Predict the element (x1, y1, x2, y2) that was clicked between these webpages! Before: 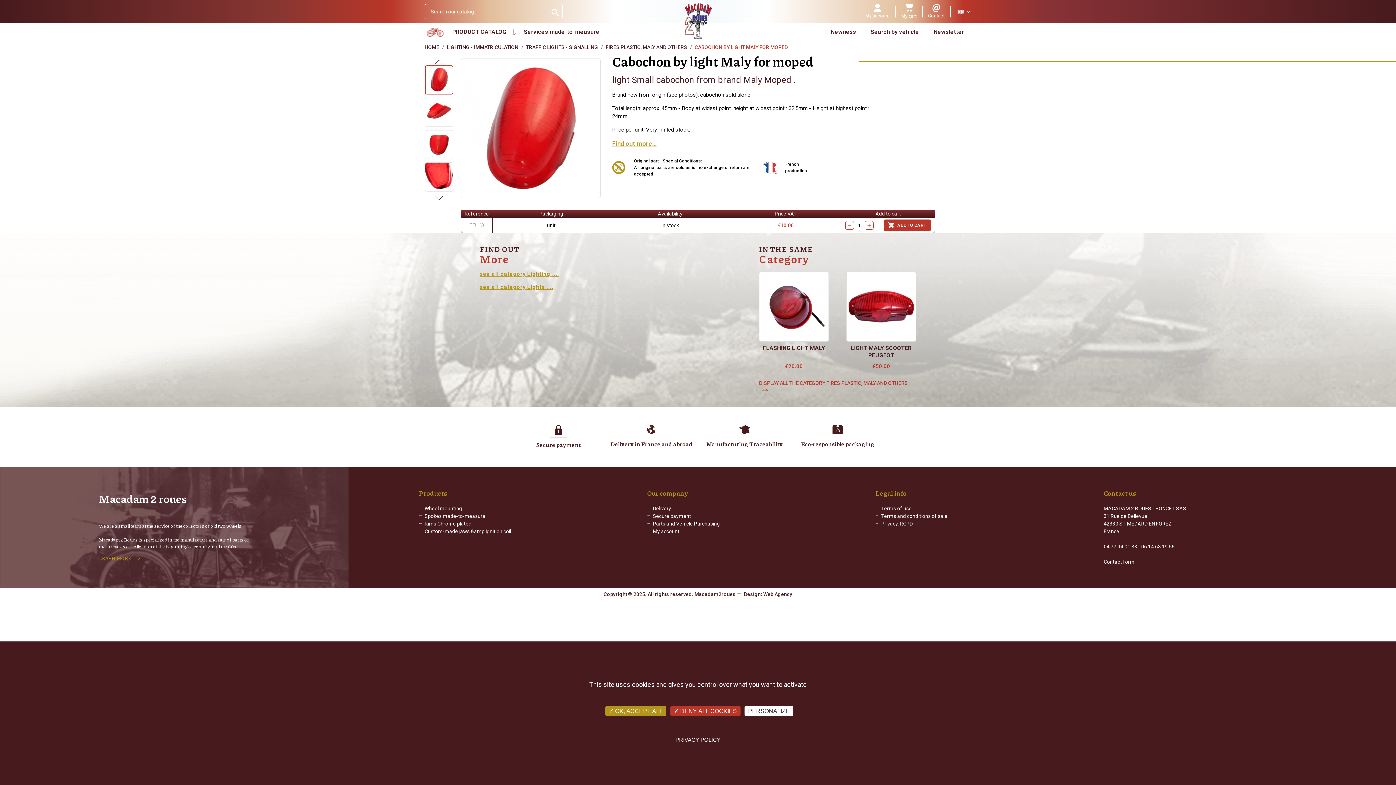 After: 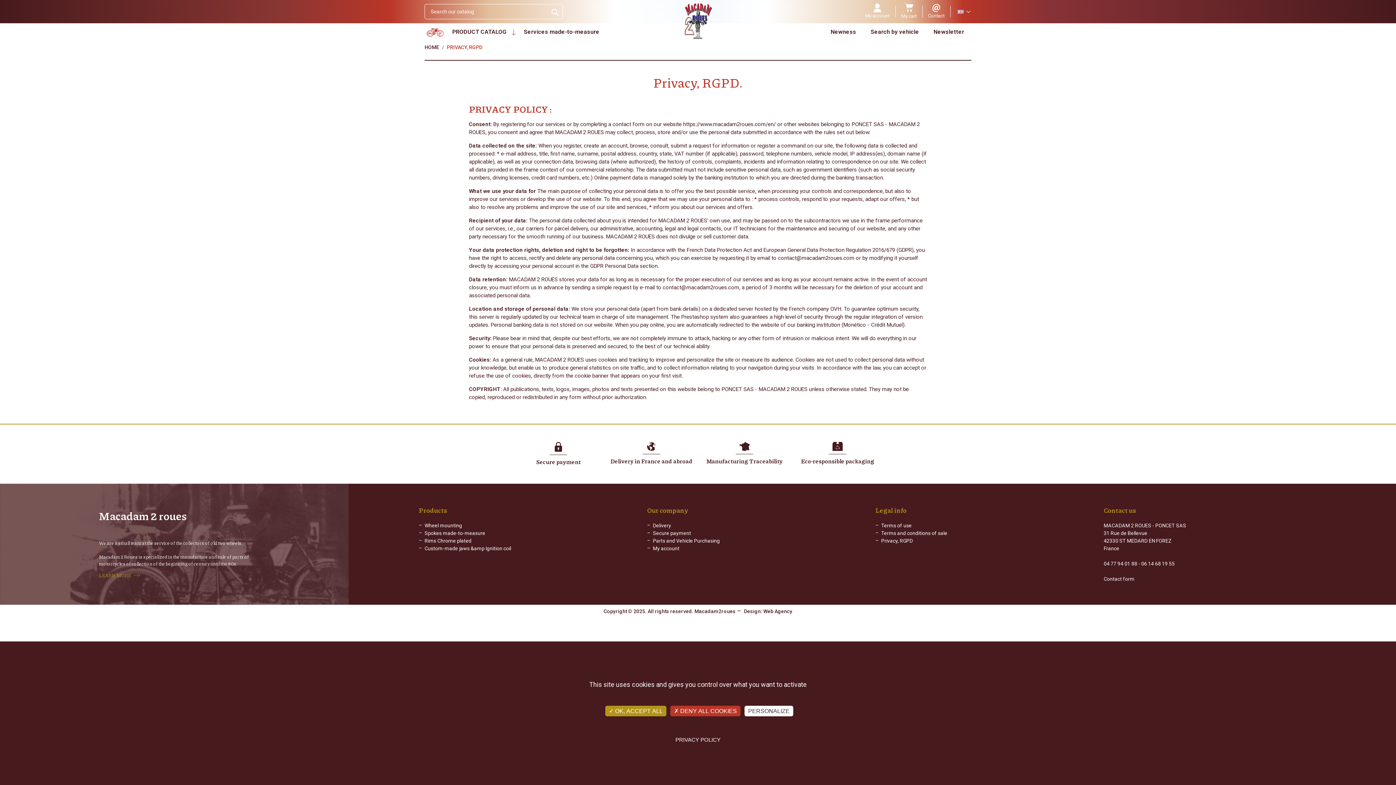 Action: label: PRIVACY POLICY bbox: (668, 734, 728, 746)